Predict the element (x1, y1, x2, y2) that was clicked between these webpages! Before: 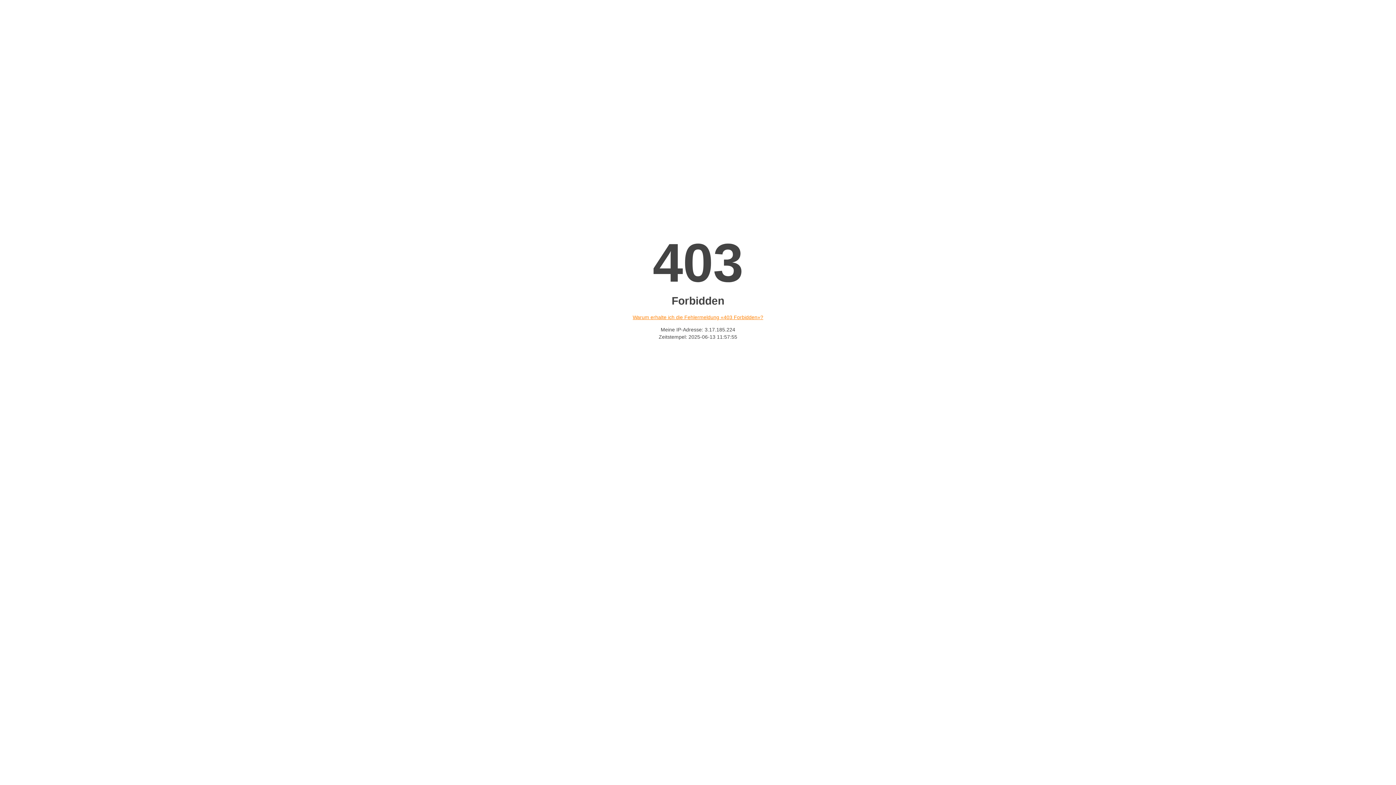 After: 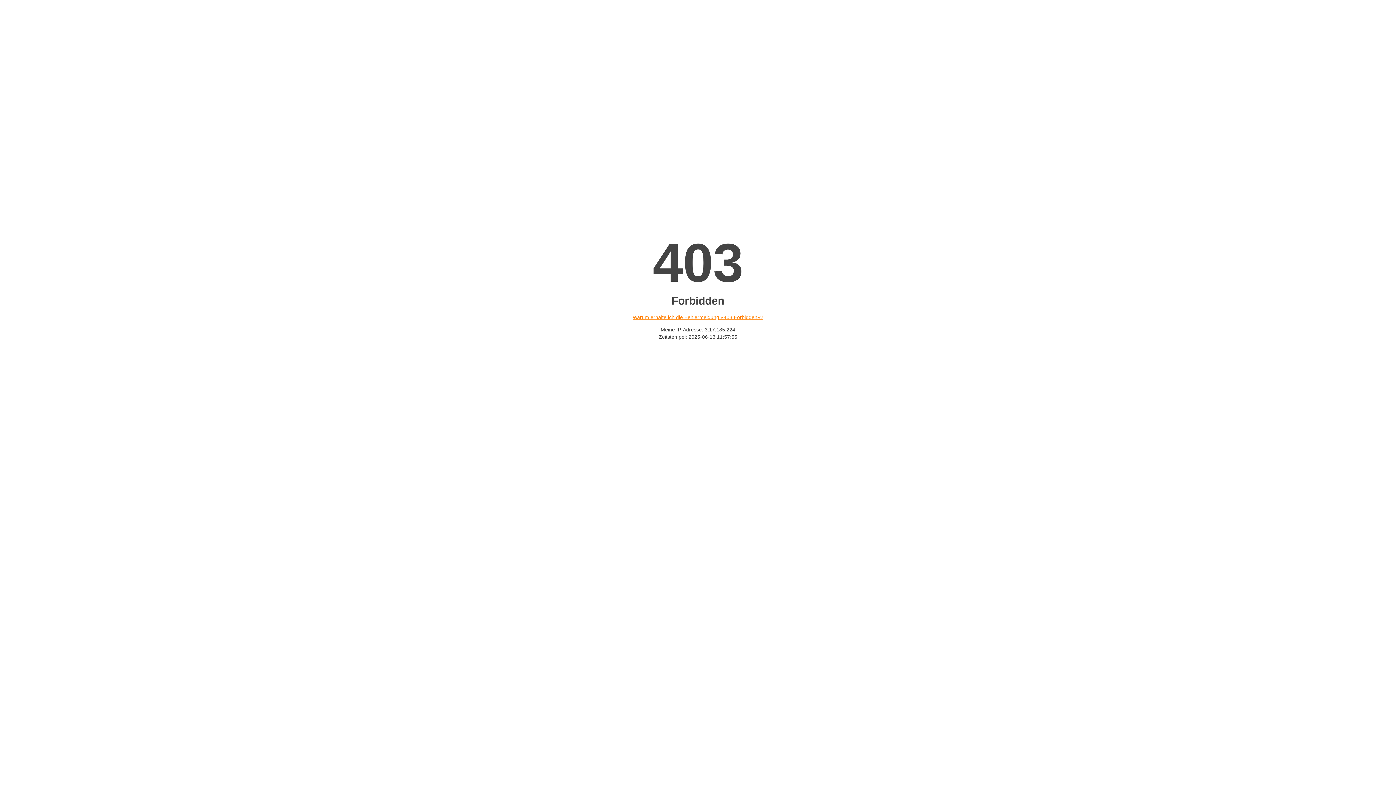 Action: label: Warum erhalte ich die Fehlermeldung «403 Forbidden»? bbox: (632, 314, 763, 320)